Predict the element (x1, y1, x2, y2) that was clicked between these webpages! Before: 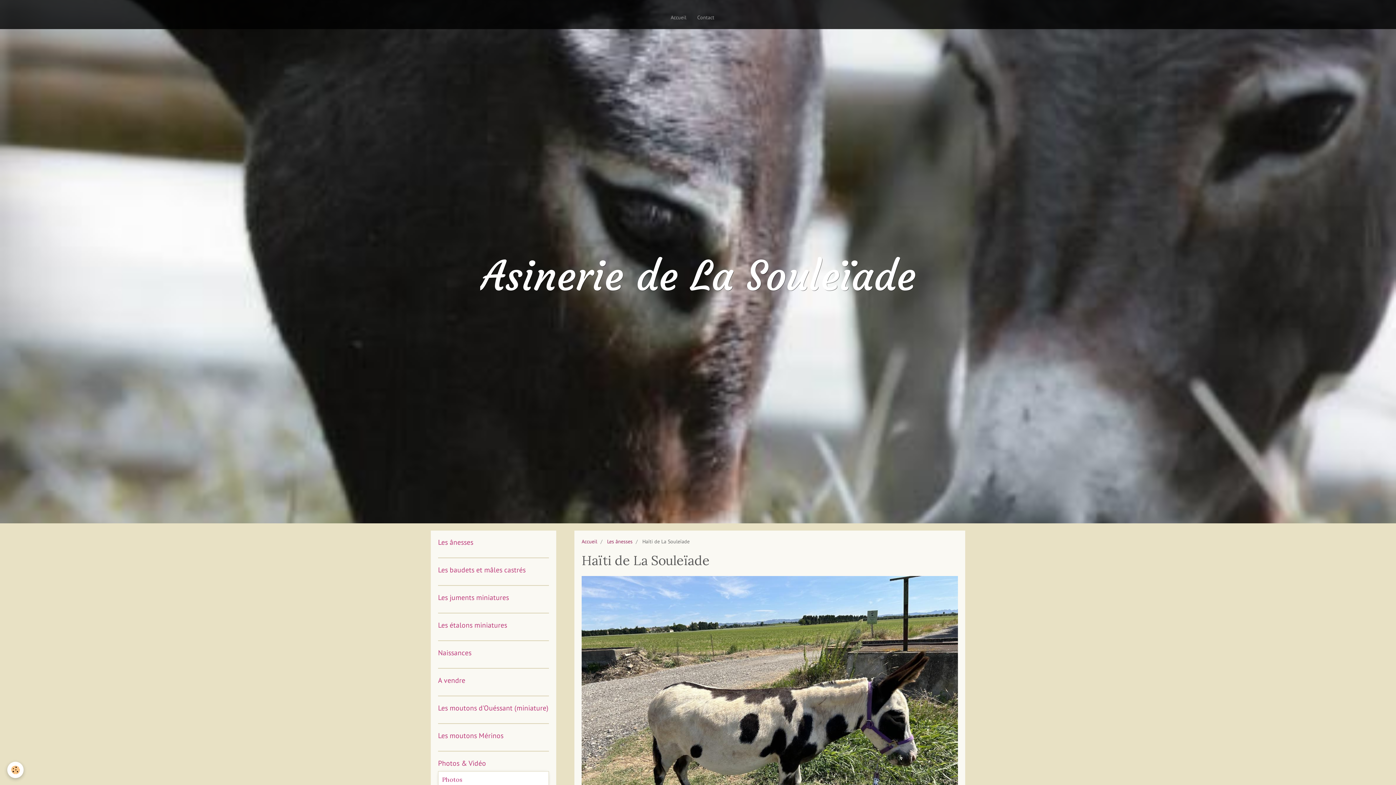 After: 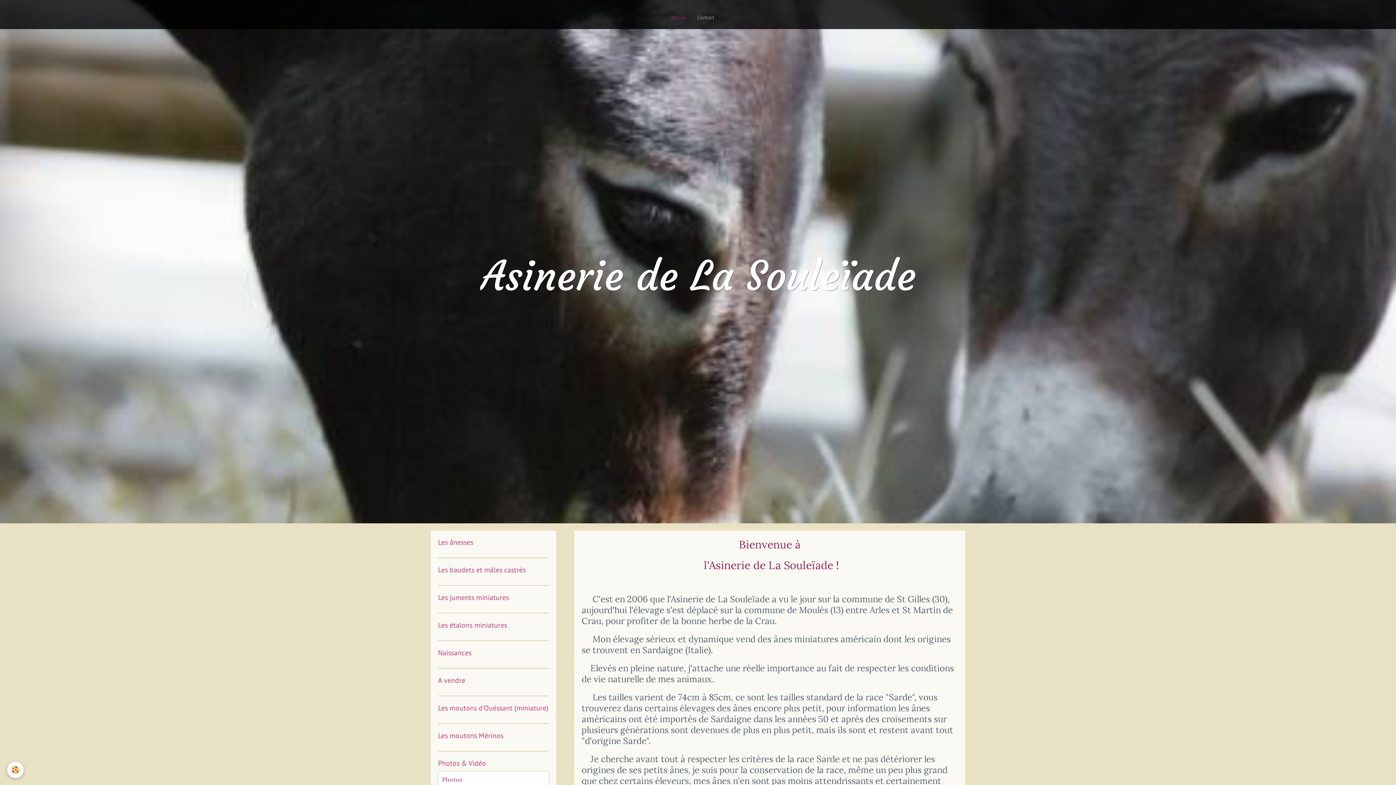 Action: bbox: (581, 538, 597, 545) label: Accueil